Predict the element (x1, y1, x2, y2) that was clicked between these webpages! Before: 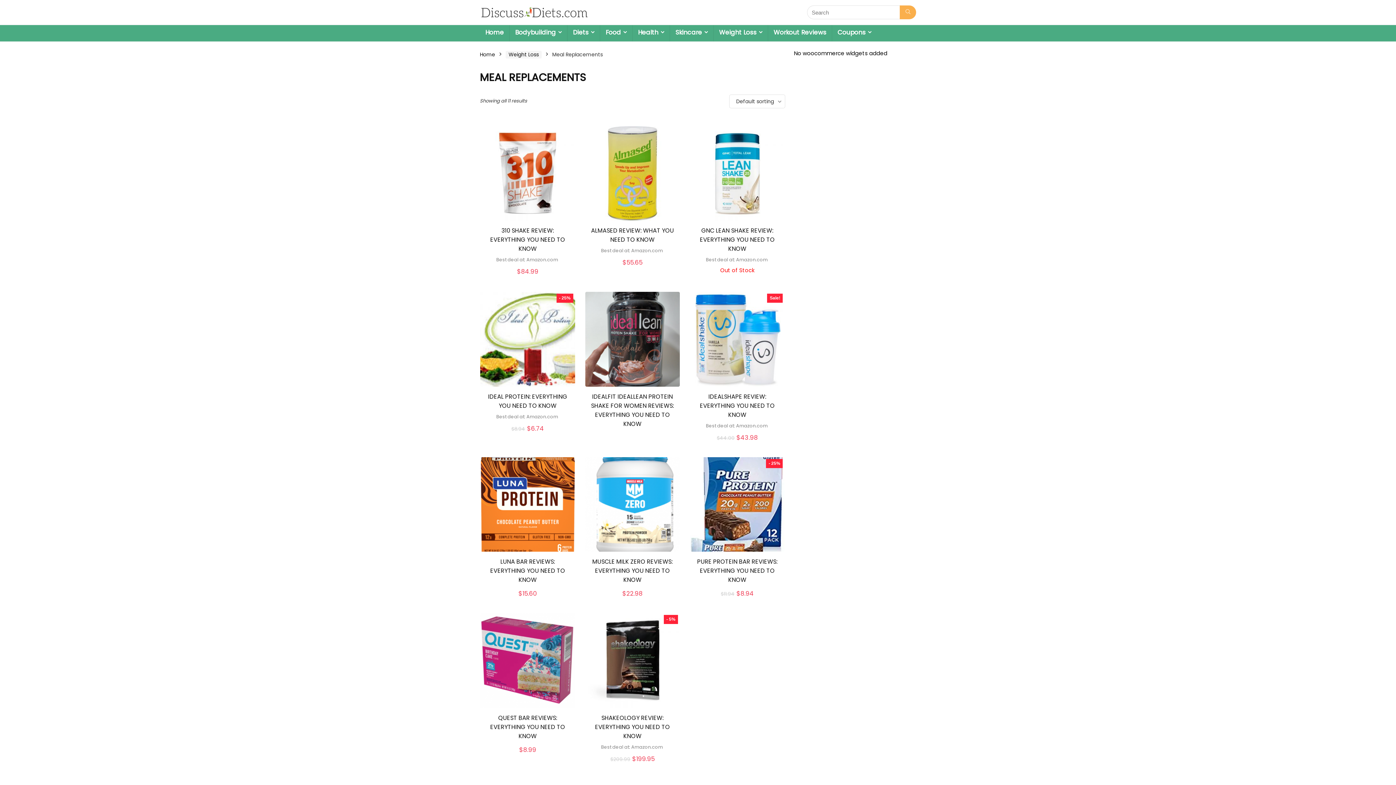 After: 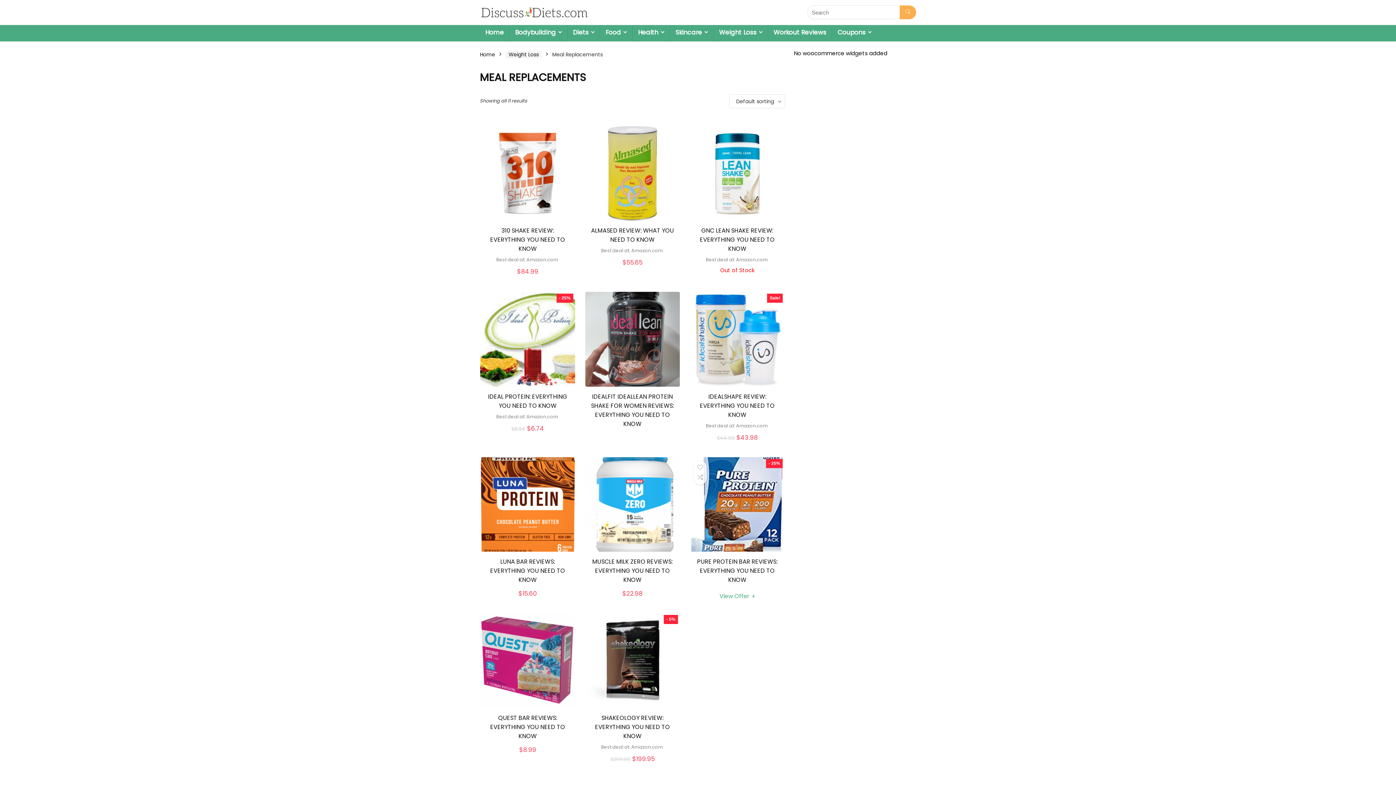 Action: bbox: (690, 597, 784, 607) label: View Offer
+